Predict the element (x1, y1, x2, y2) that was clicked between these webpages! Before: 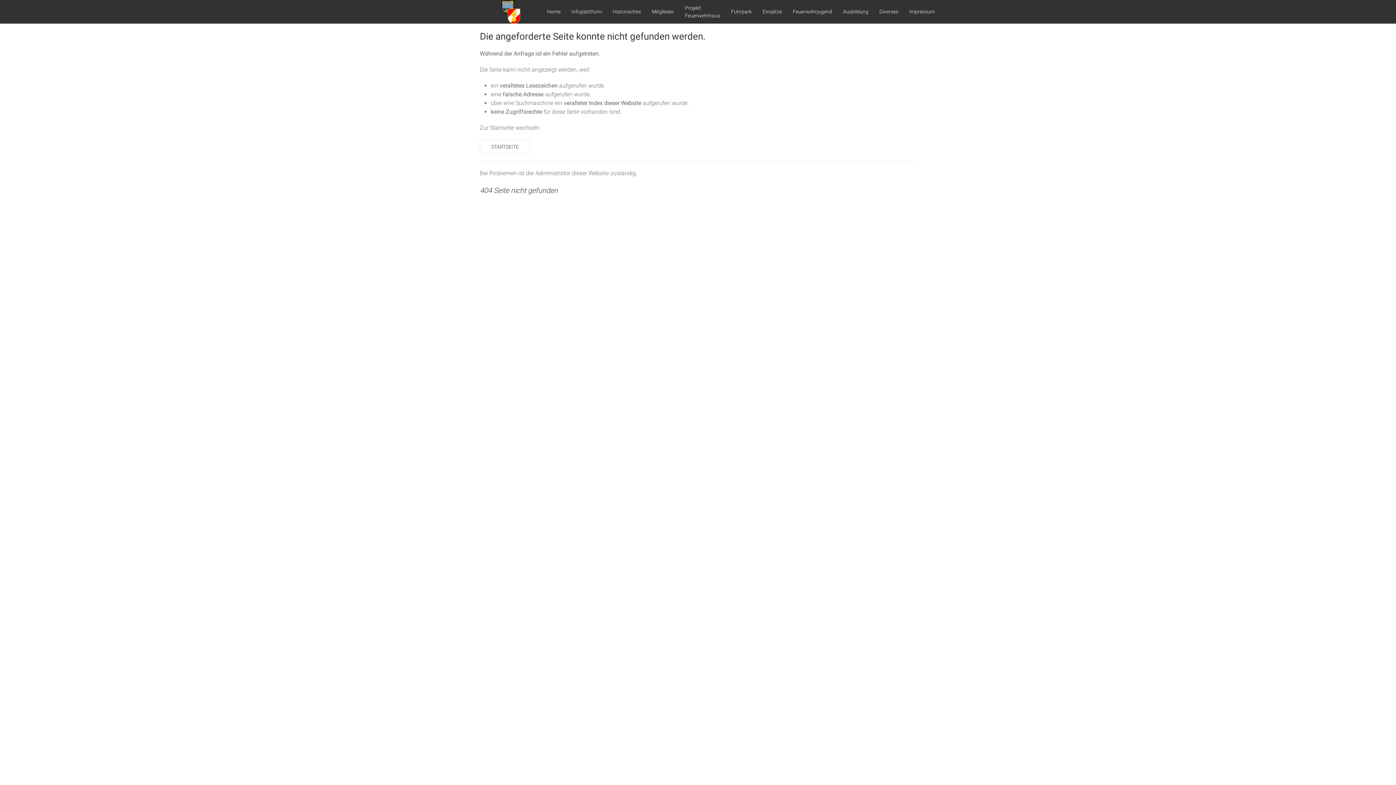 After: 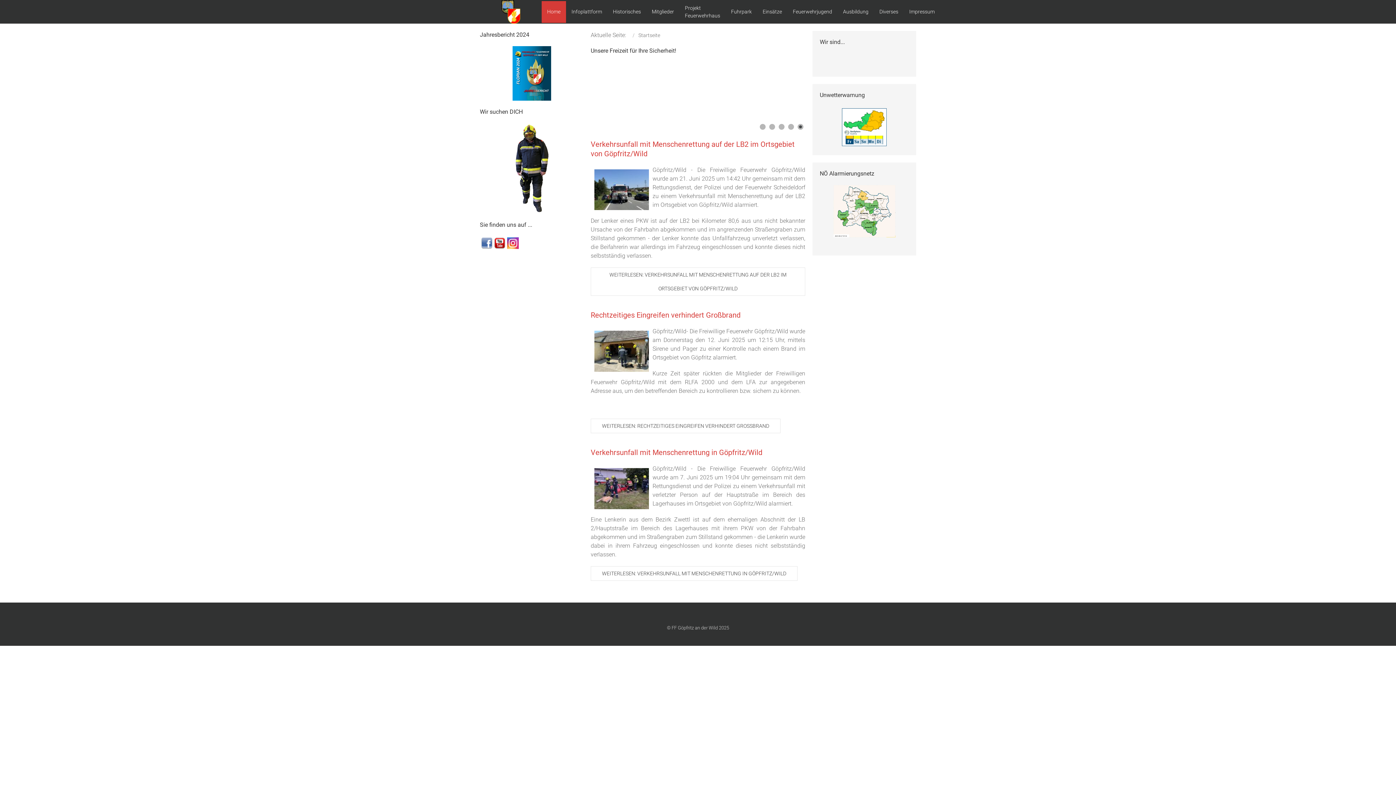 Action: label: STARTSEITE bbox: (480, 139, 530, 154)